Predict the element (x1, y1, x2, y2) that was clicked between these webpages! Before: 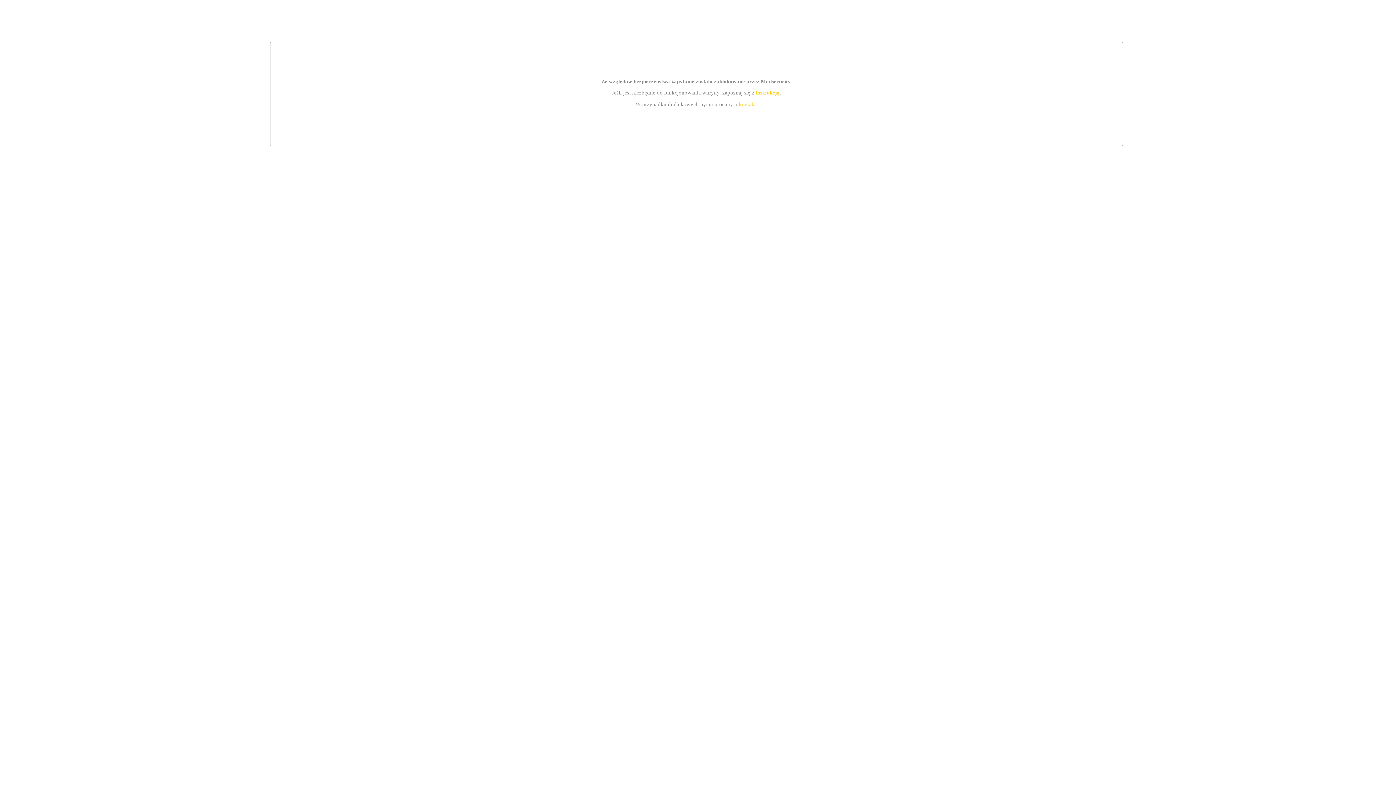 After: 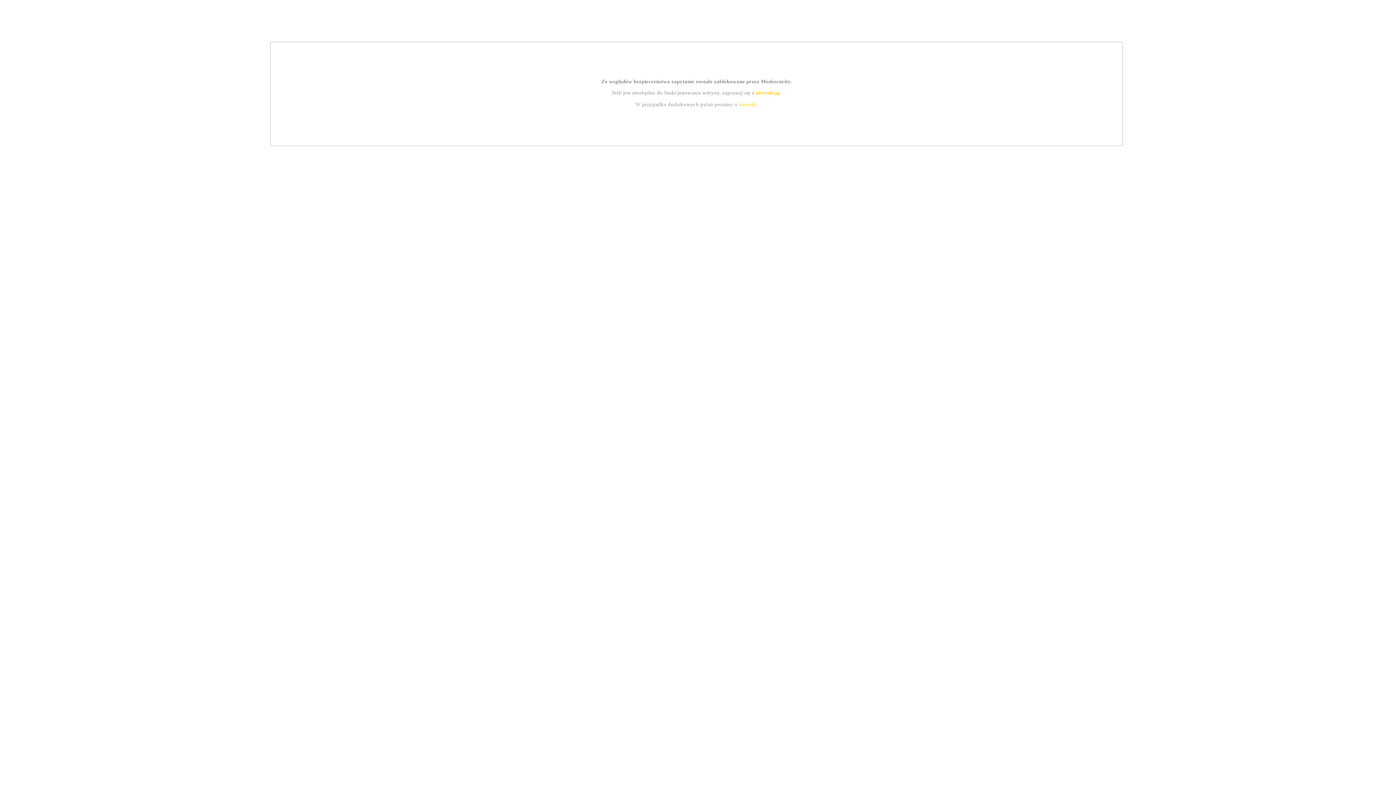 Action: label: instrukcją bbox: (755, 89, 779, 95)